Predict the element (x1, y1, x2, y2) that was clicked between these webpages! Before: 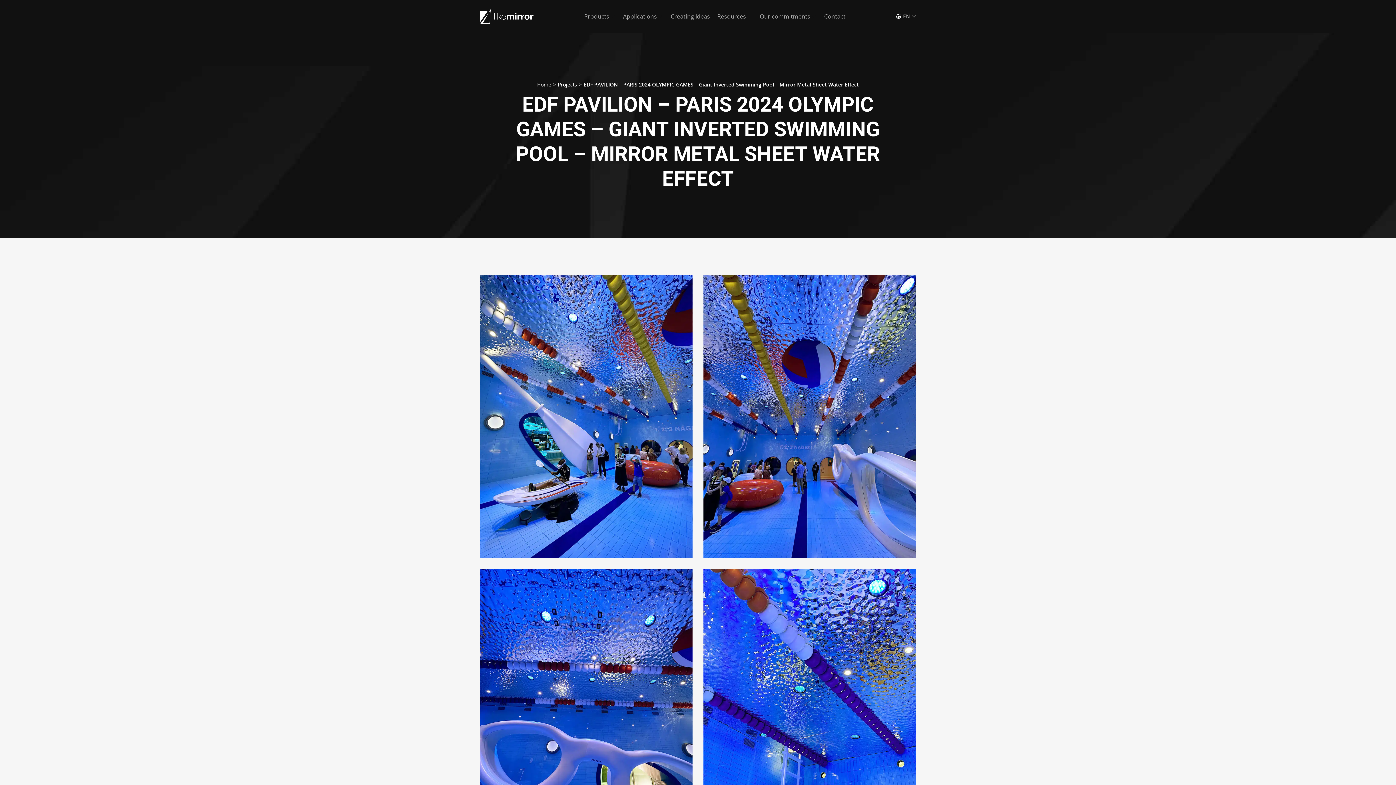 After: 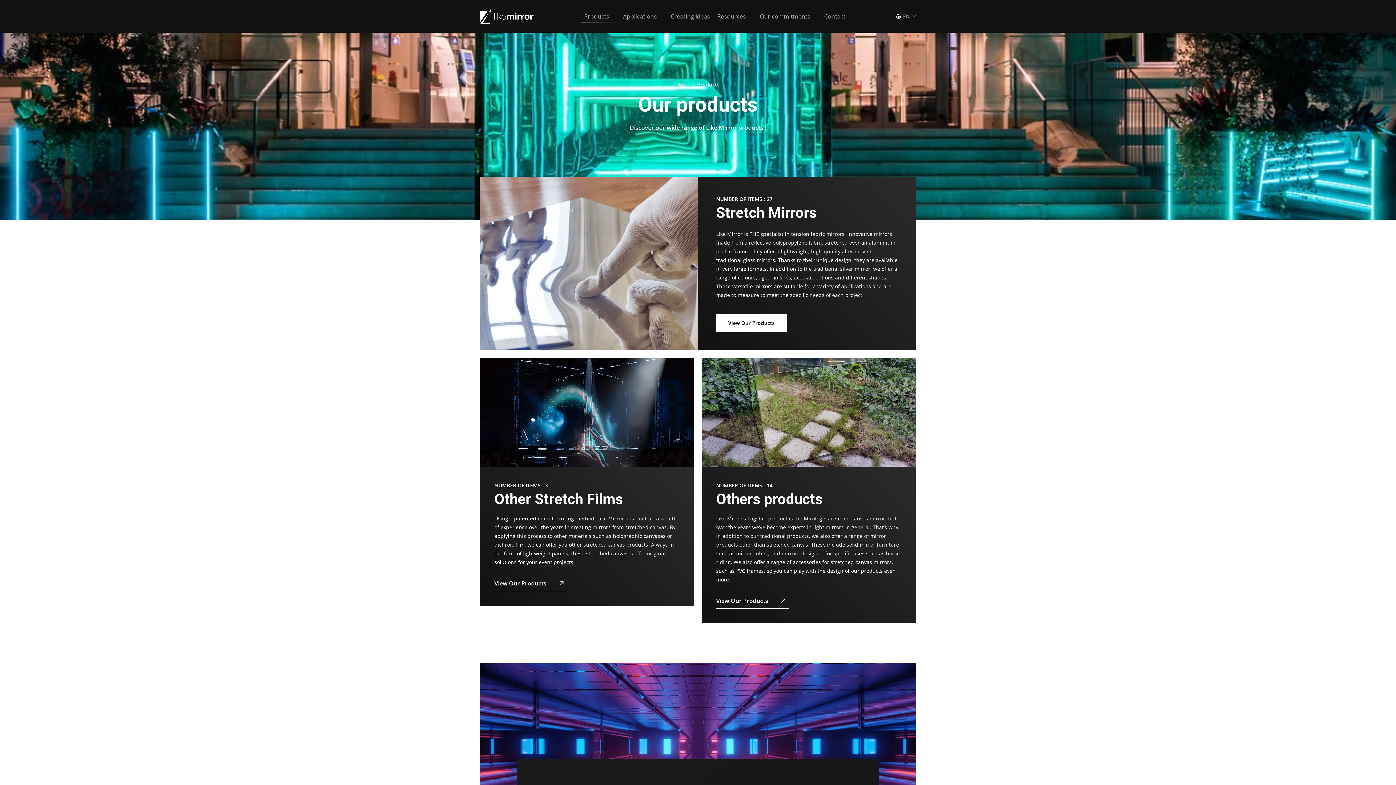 Action: label: Products bbox: (584, 11, 609, 21)